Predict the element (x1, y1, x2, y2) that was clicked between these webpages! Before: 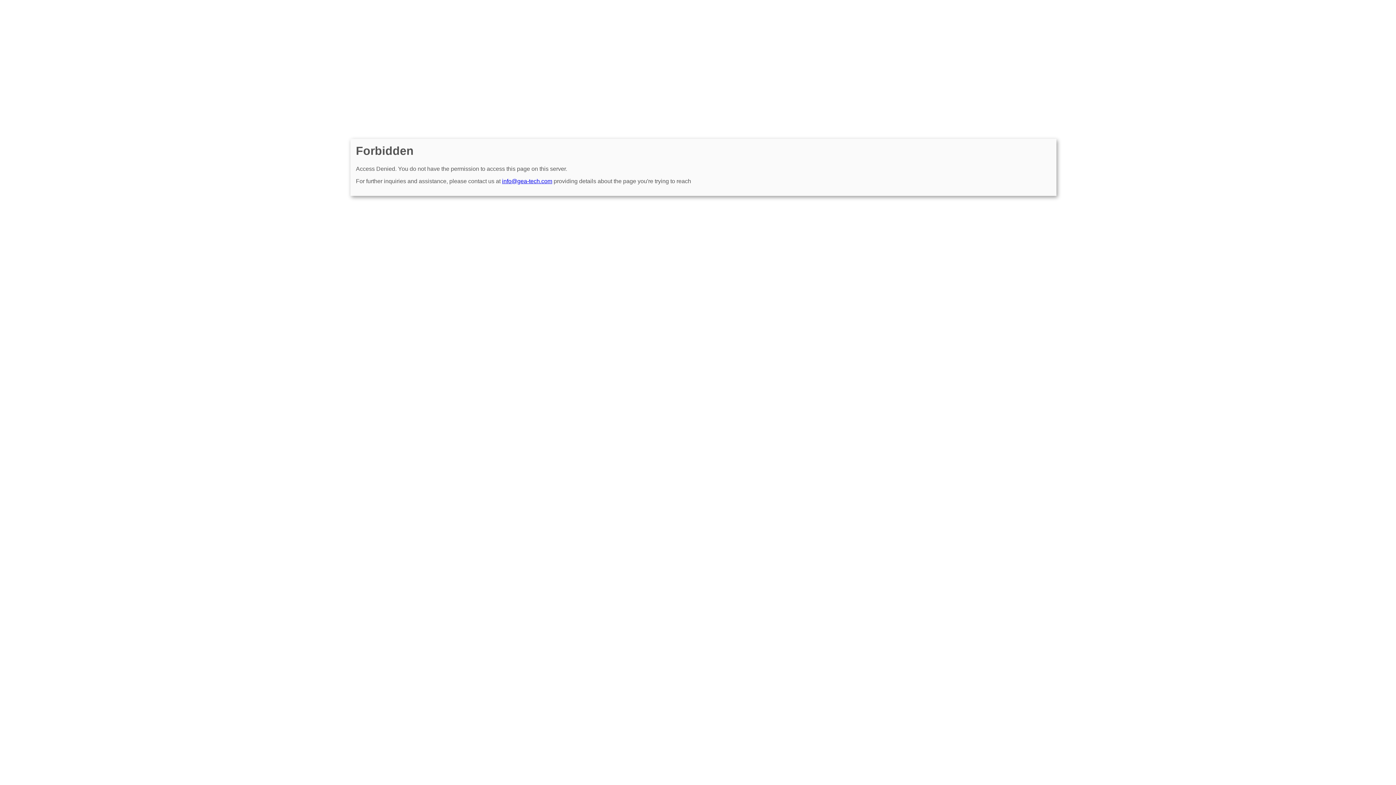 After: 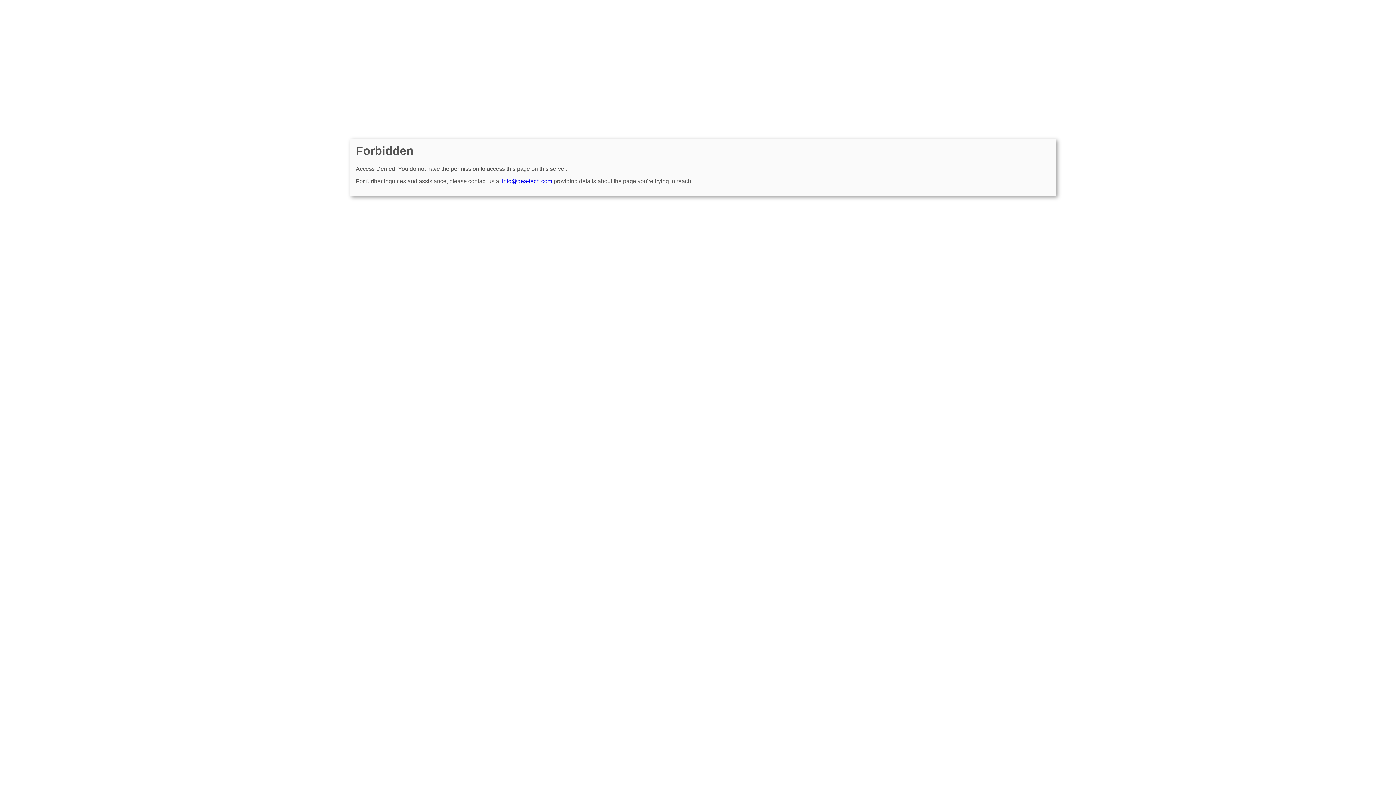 Action: bbox: (502, 178, 552, 184) label: info@gea-tech.com